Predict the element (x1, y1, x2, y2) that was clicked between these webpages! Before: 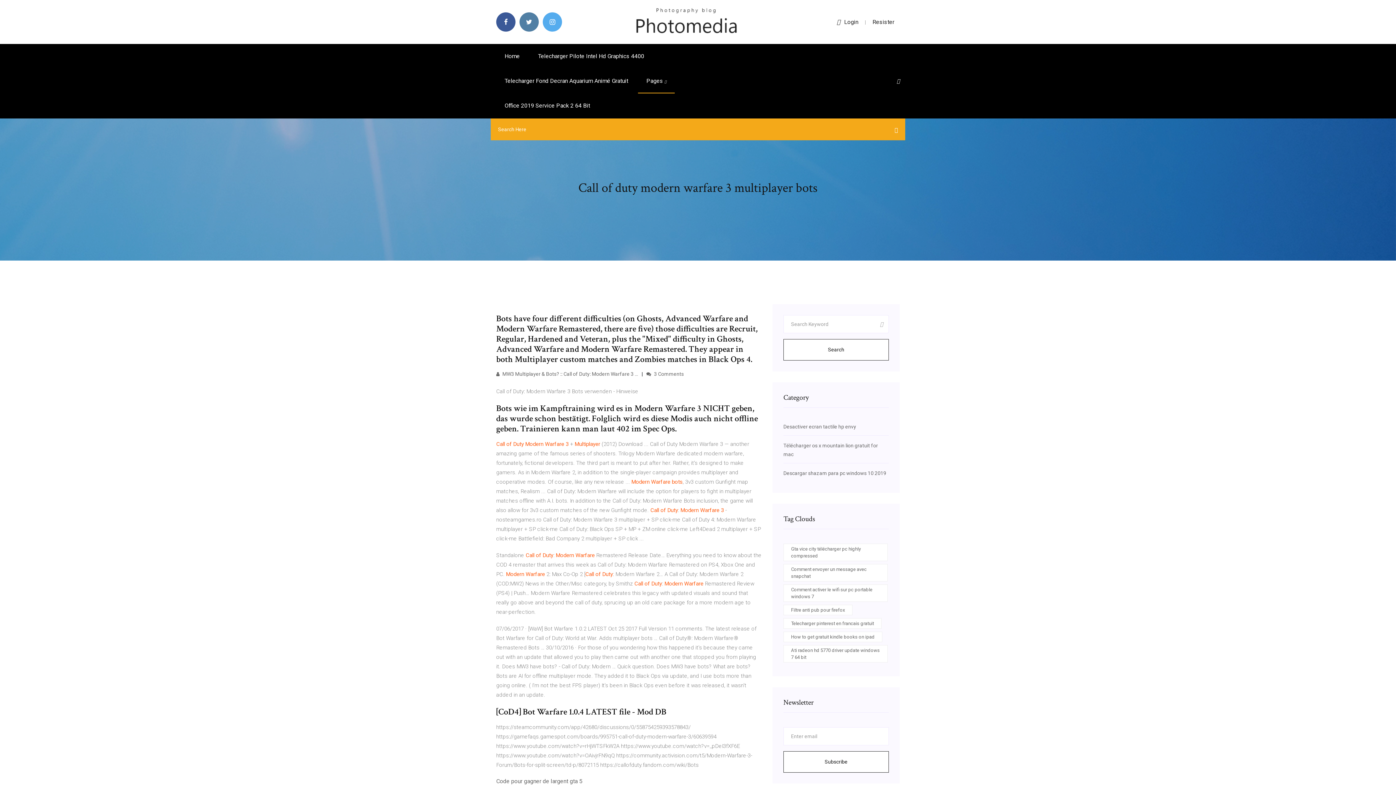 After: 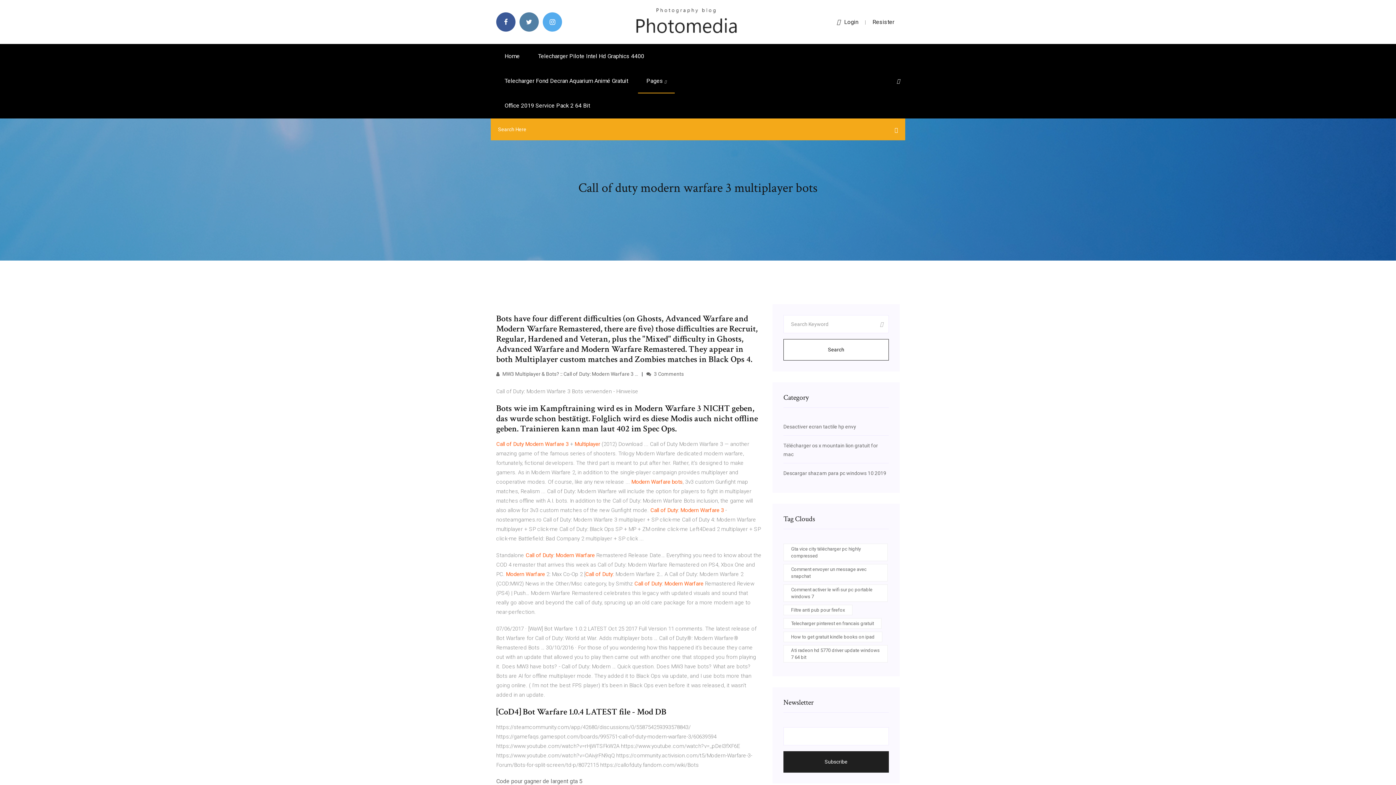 Action: bbox: (783, 751, 889, 773) label: Subscribe